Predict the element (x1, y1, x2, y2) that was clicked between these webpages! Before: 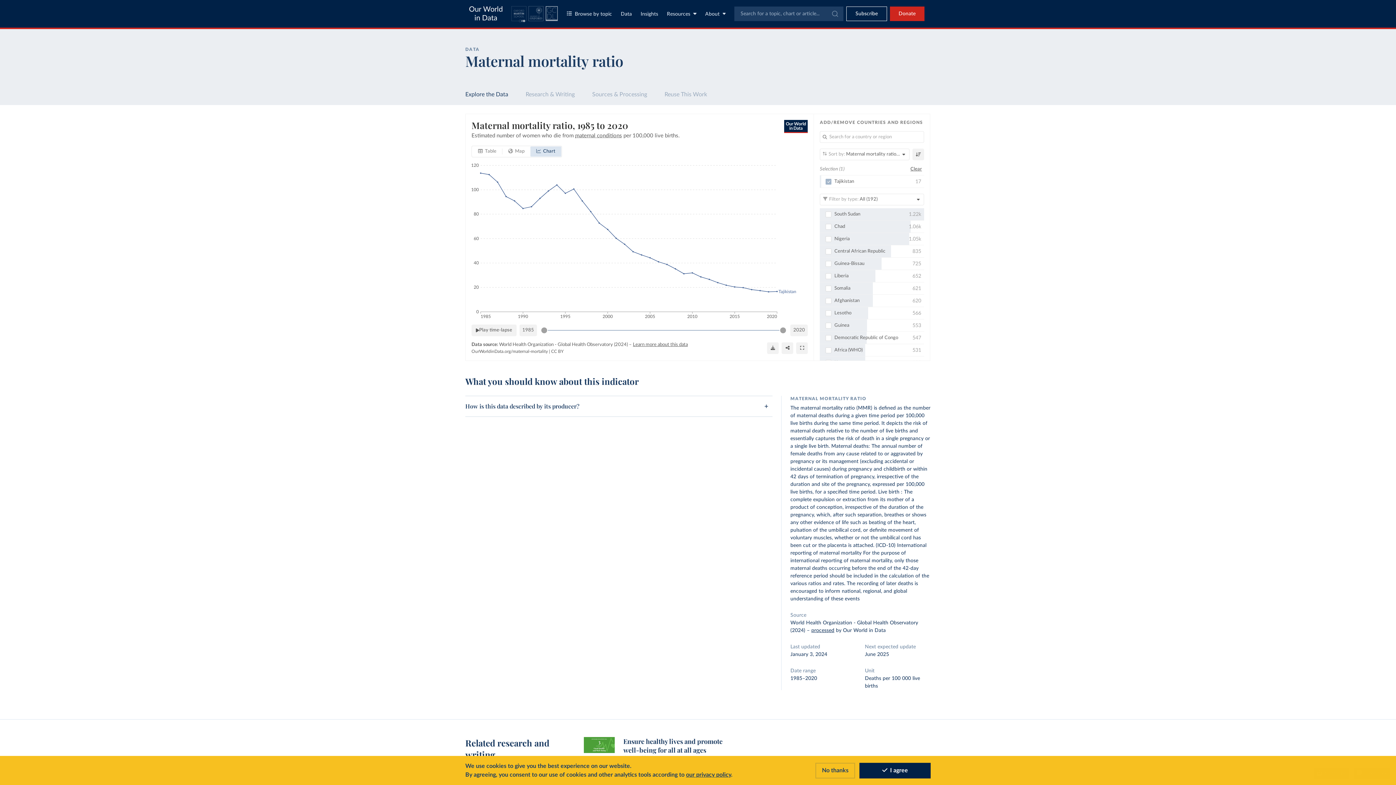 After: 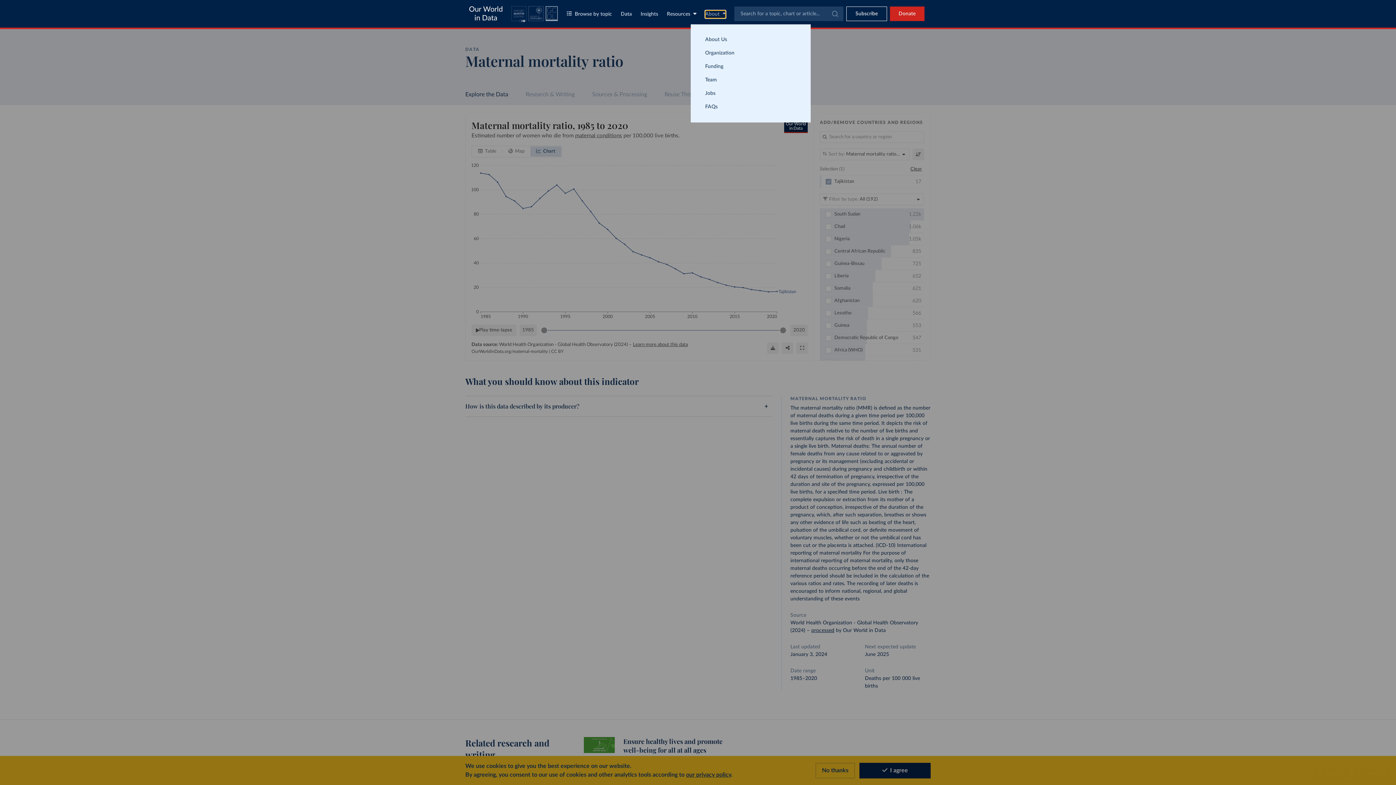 Action: label: Toggle about menu bbox: (705, 10, 725, 18)